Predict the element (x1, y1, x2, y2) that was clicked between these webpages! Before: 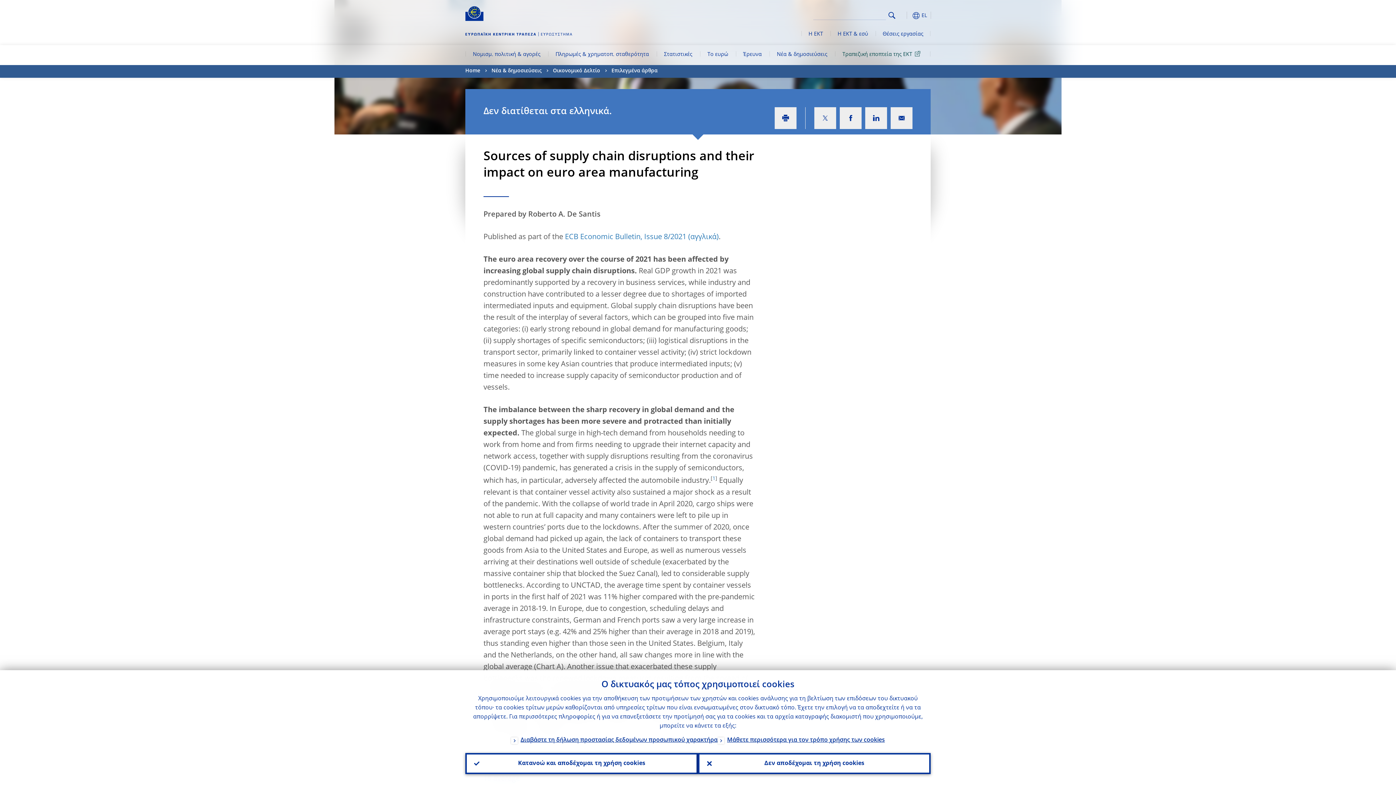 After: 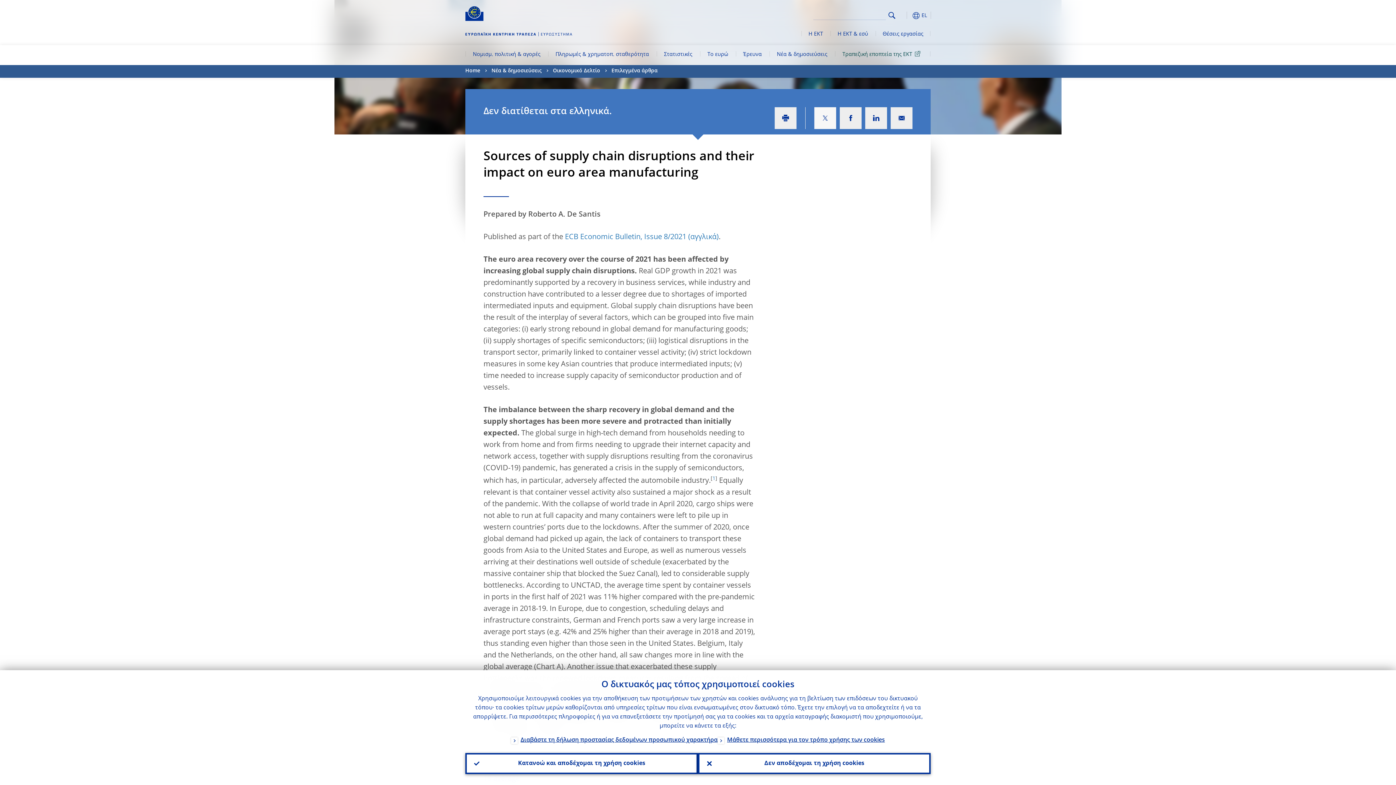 Action: bbox: (814, 107, 836, 129)